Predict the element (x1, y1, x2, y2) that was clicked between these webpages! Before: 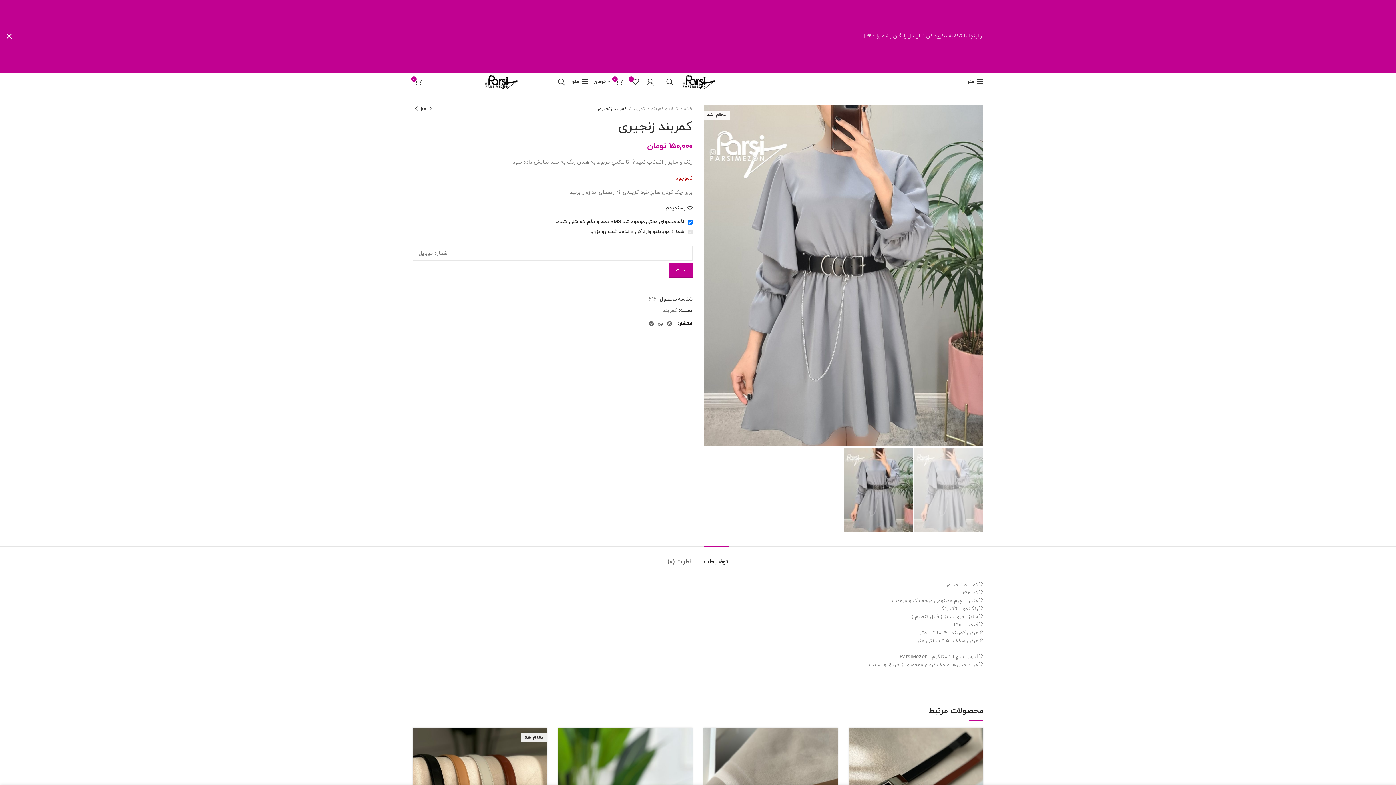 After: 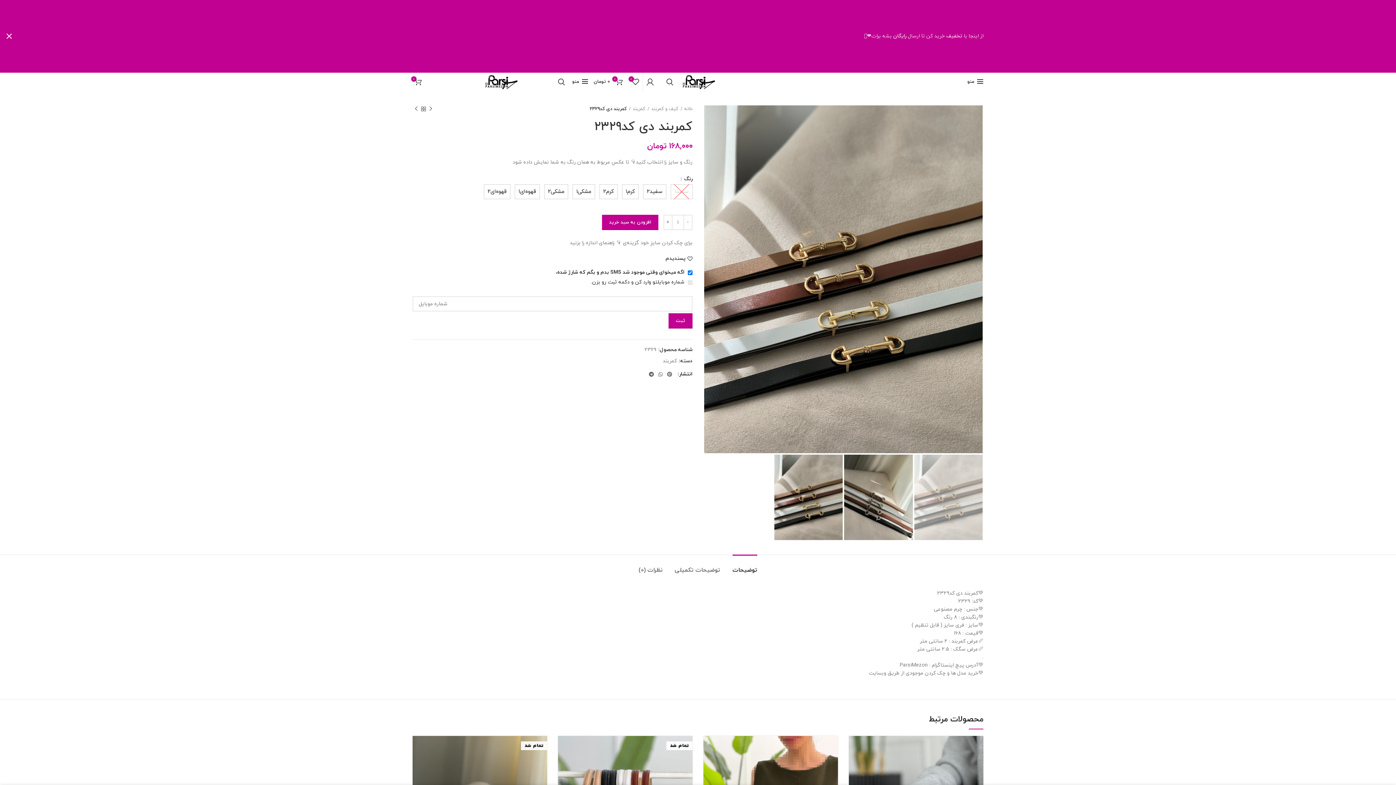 Action: label: انتخاب گزینه‌ها برای “کمربند دی کد۲۳۲۹” bbox: (700, 731, 718, 748)